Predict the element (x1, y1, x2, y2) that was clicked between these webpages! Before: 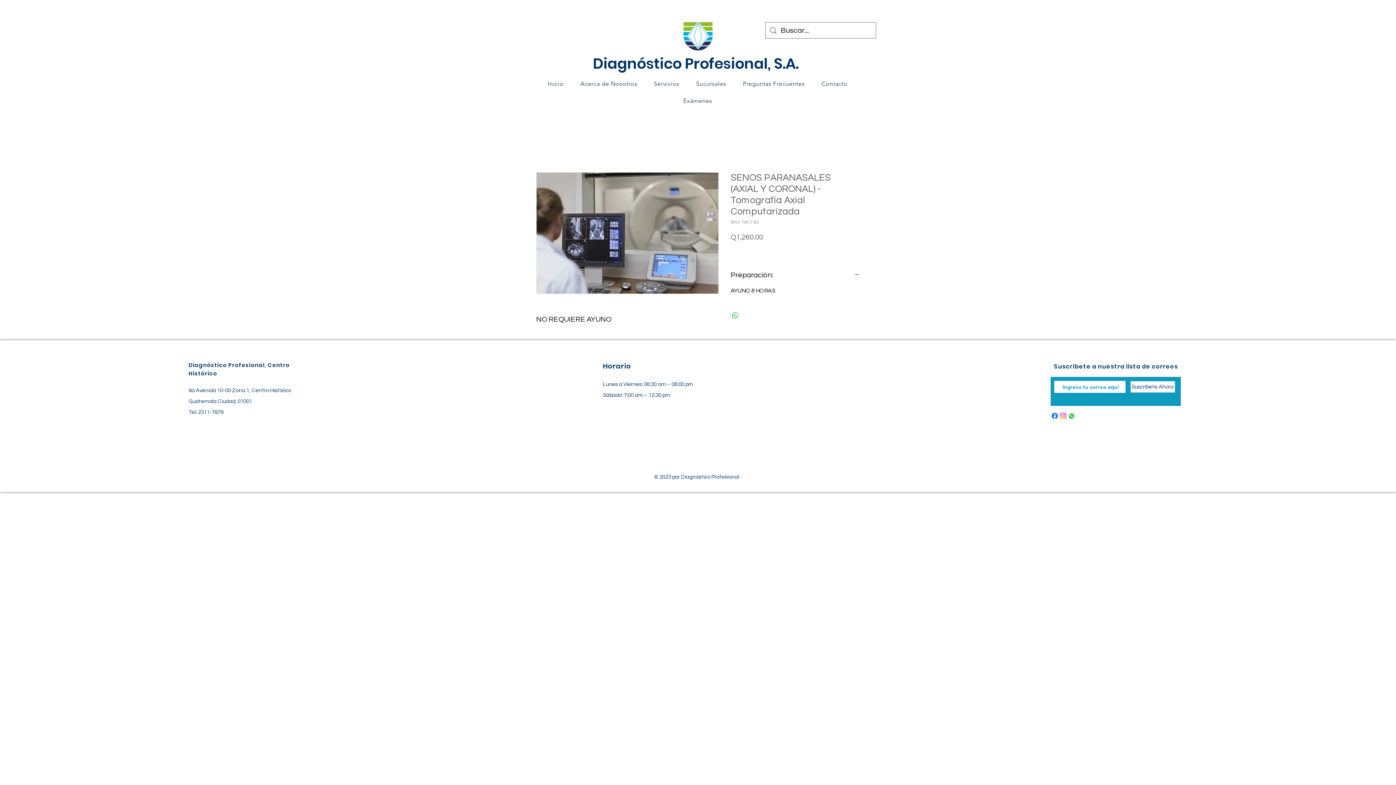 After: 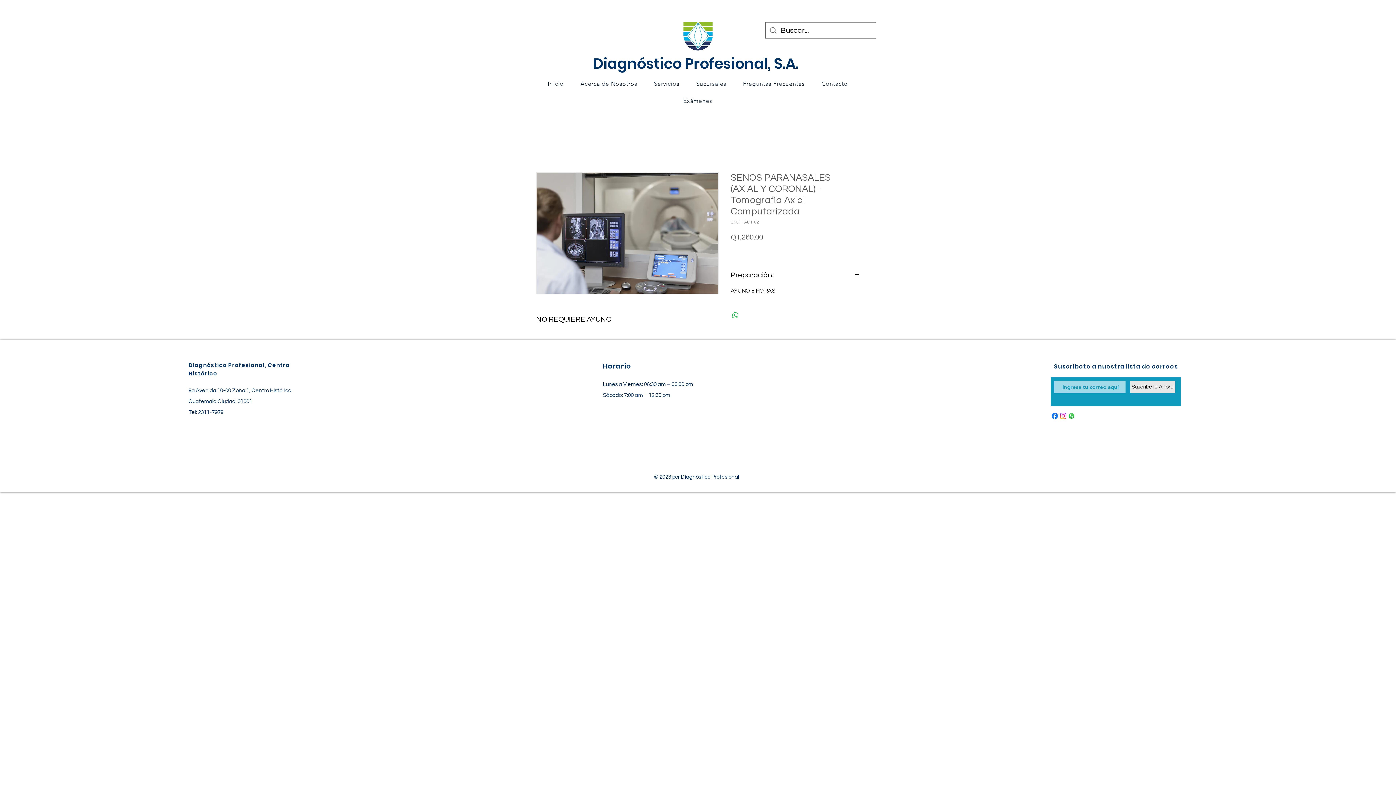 Action: label: Suscríbete Ahora bbox: (1130, 381, 1175, 393)